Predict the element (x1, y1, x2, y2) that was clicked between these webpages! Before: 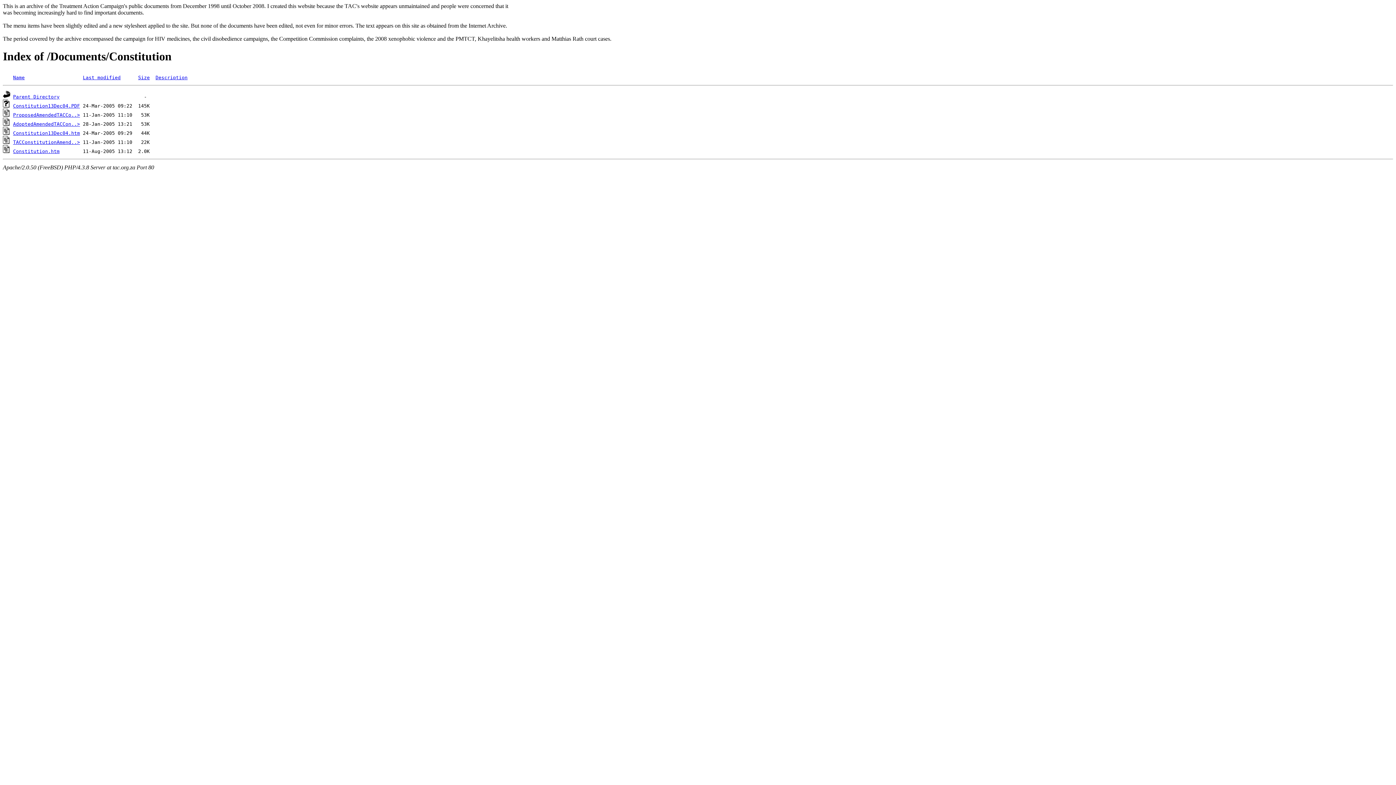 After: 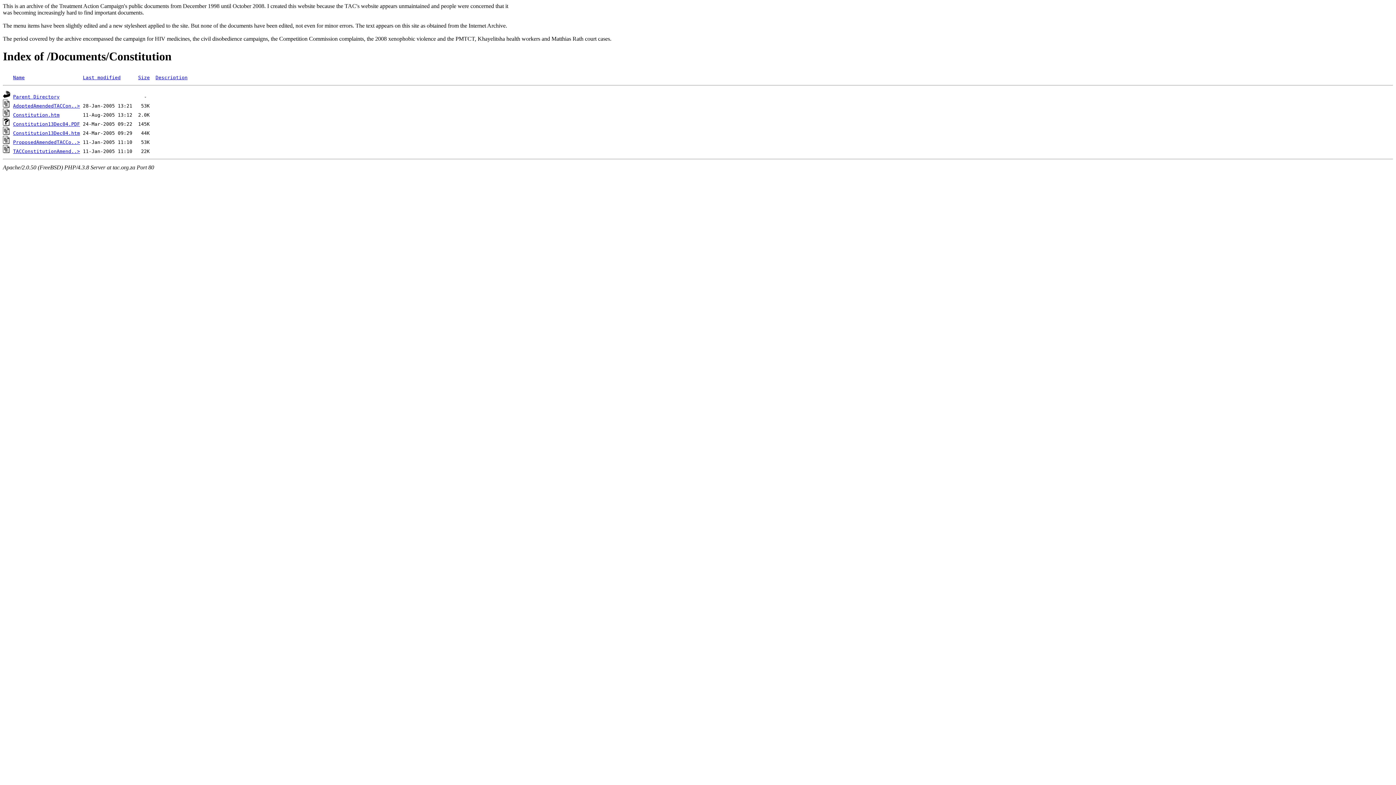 Action: bbox: (155, 74, 187, 80) label: Description